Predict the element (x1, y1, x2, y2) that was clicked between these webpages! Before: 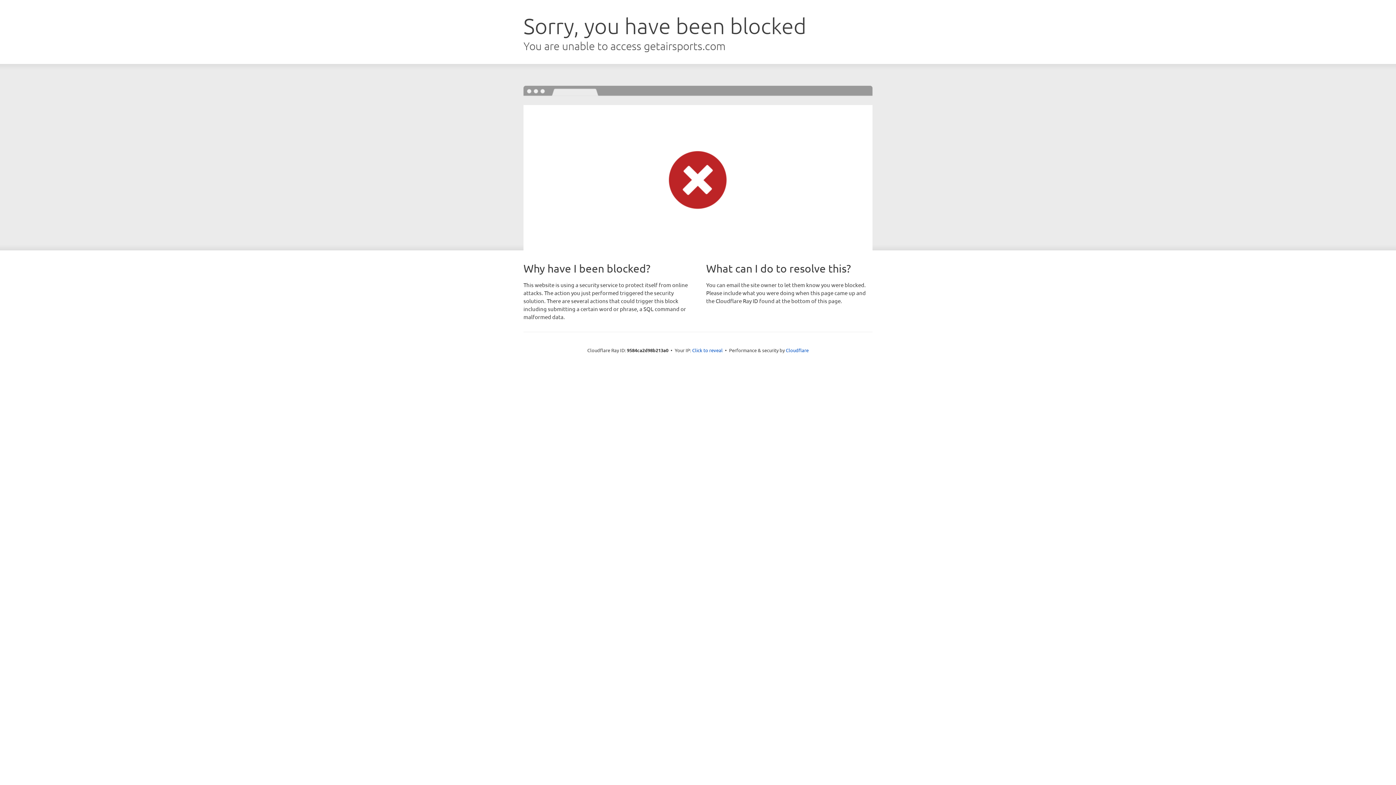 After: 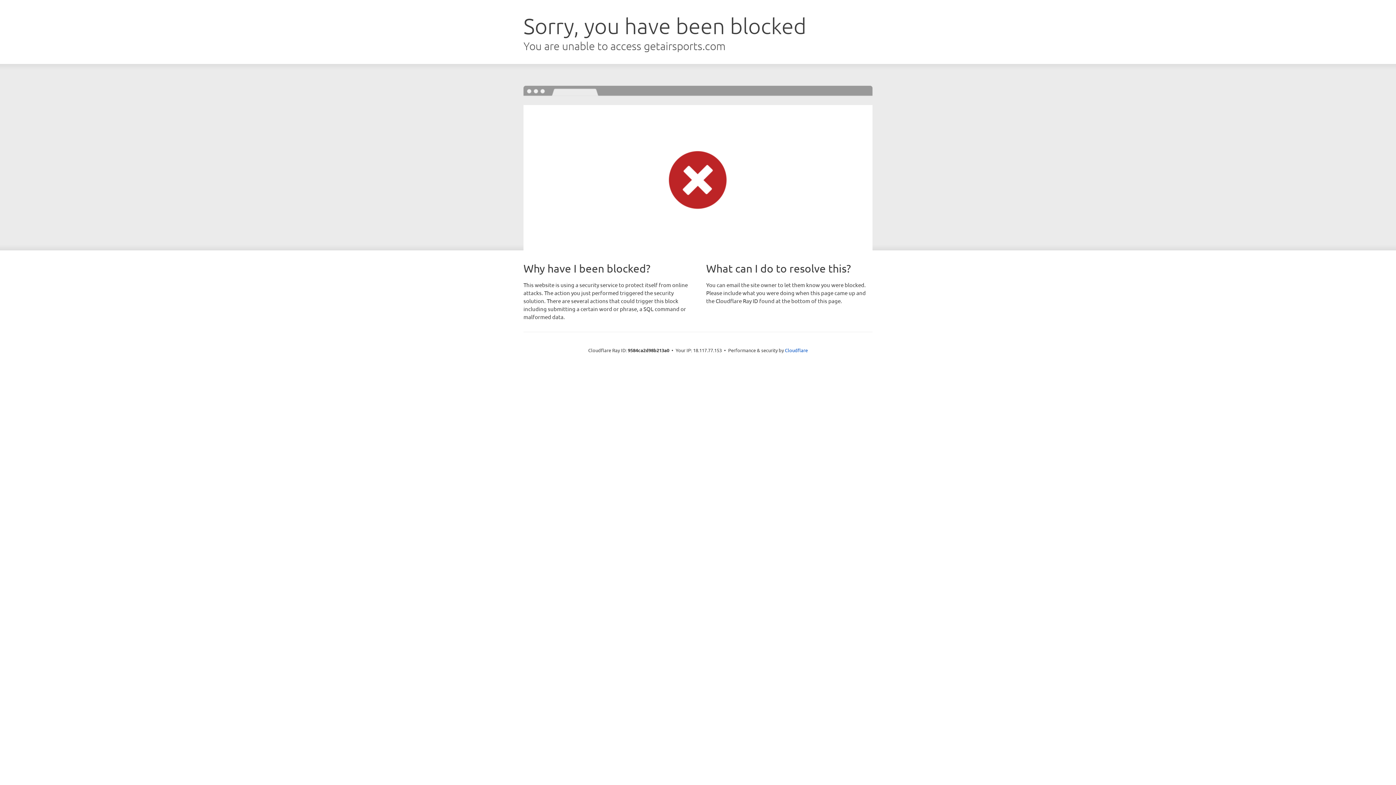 Action: bbox: (692, 346, 722, 353) label: Click to reveal